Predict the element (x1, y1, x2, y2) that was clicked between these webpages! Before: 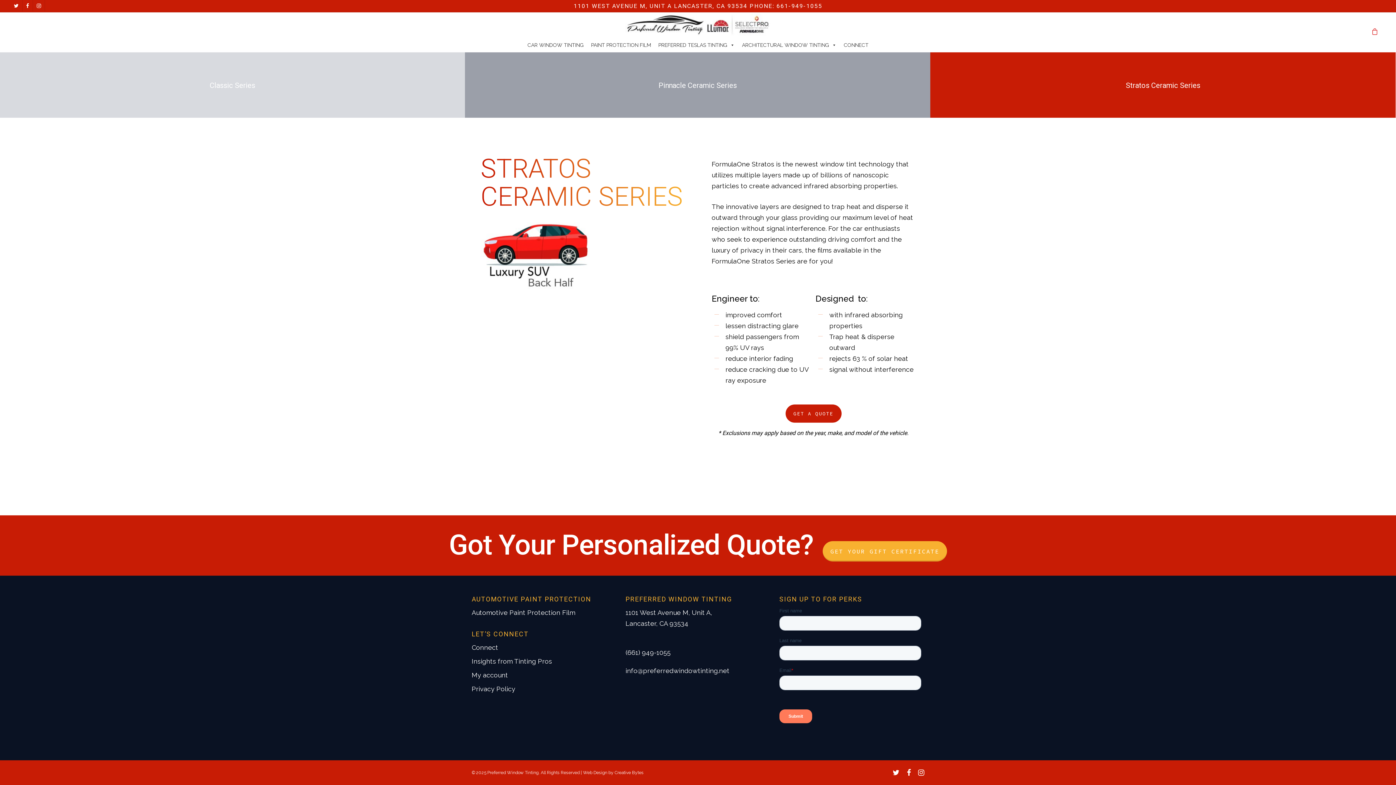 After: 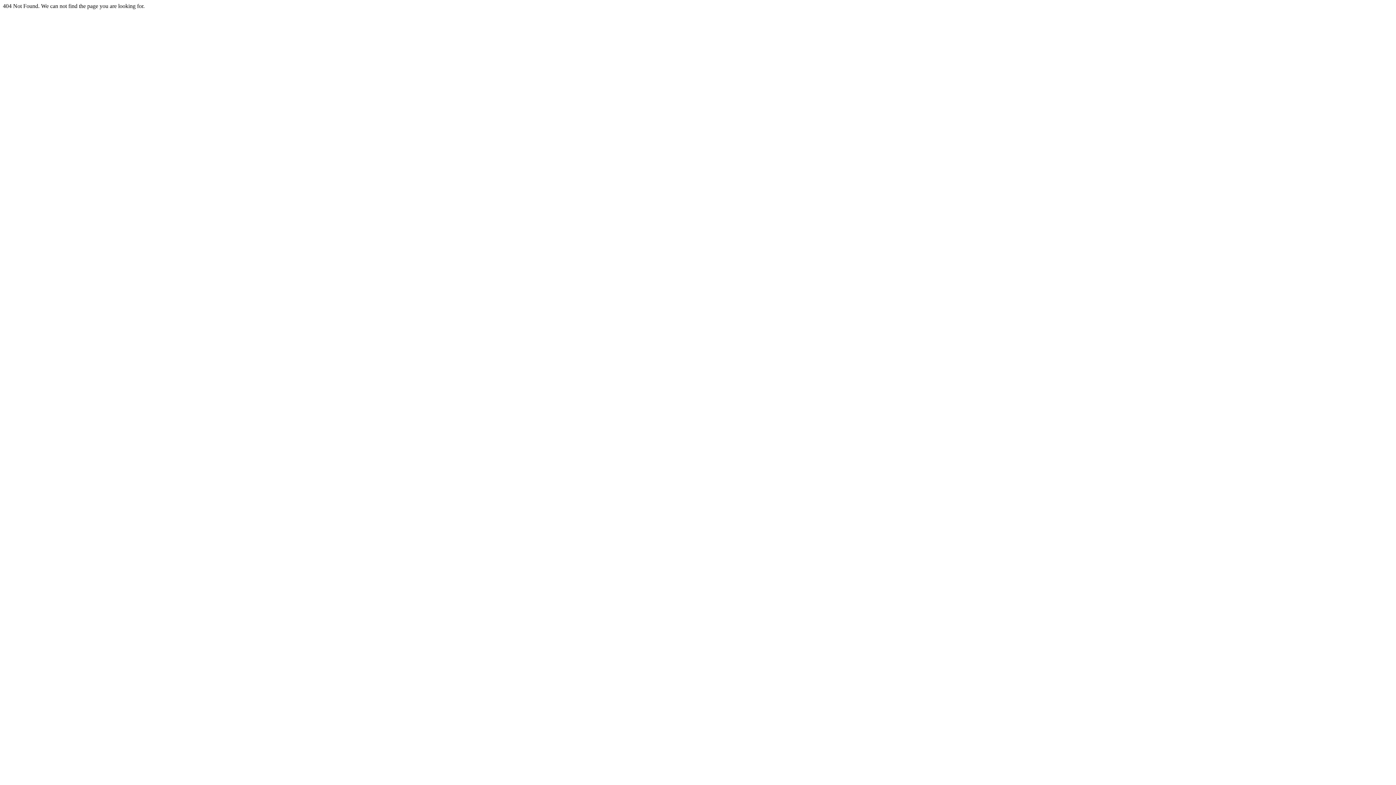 Action: label: GET YOUR GIFT CERTIFICATE bbox: (822, 541, 947, 561)